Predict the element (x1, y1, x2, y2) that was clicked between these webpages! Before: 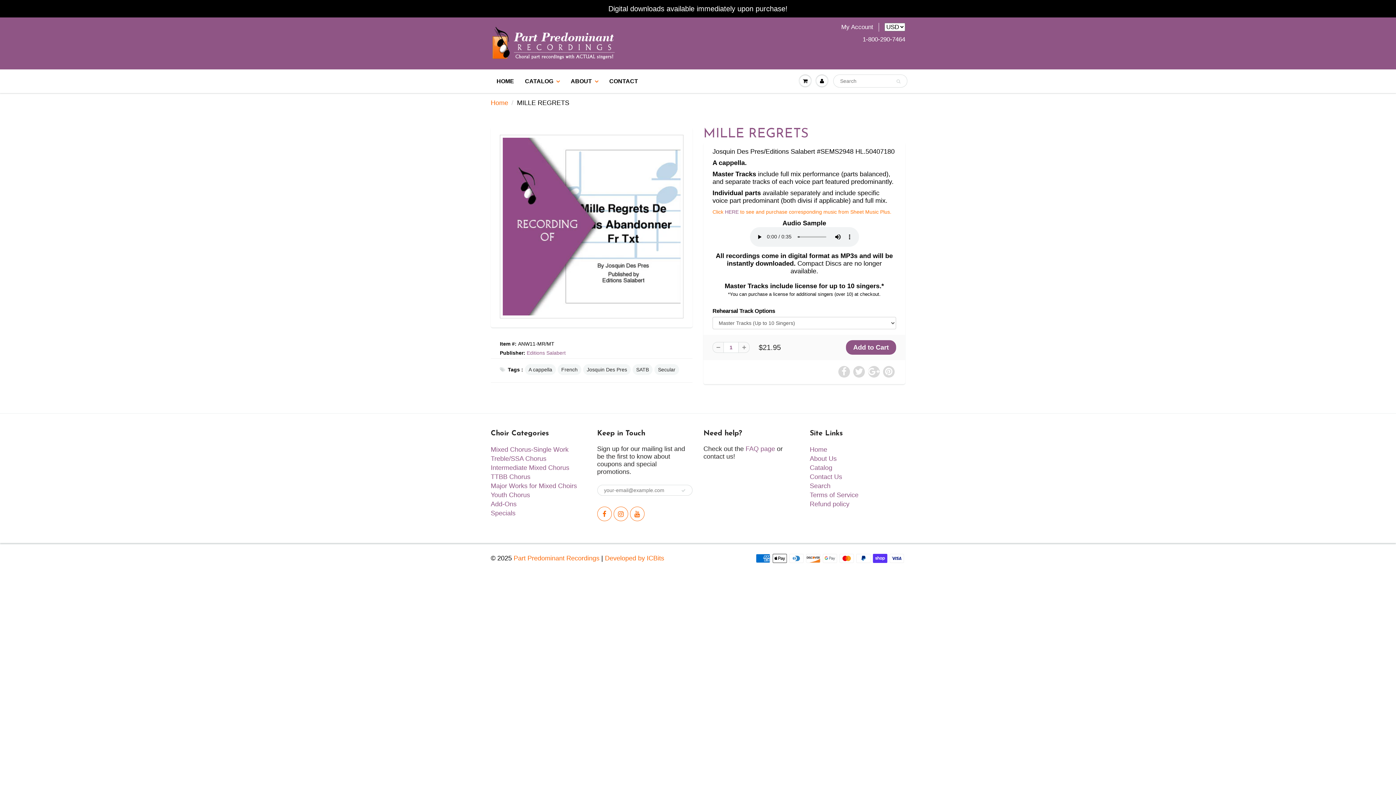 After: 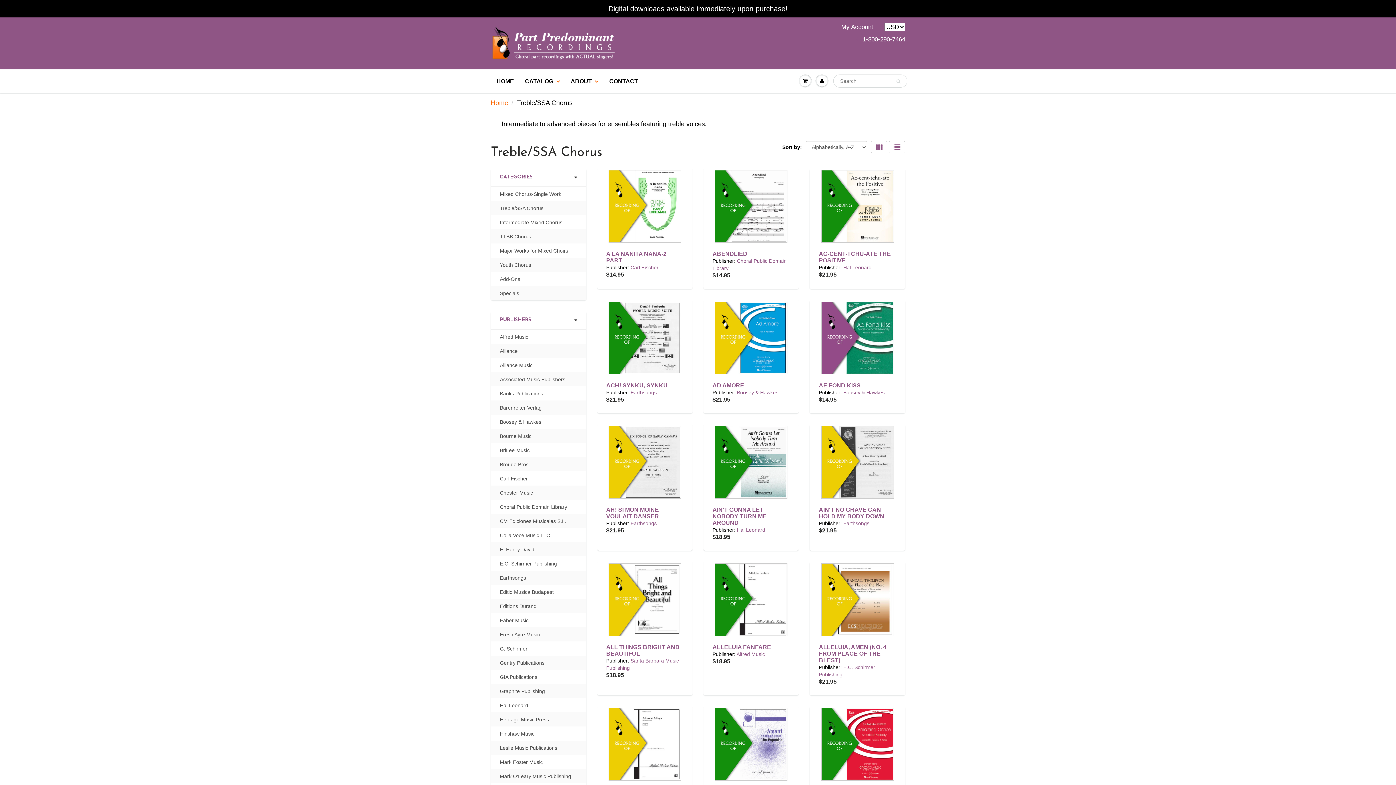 Action: bbox: (490, 455, 546, 462) label: Treble/SSA Chorus